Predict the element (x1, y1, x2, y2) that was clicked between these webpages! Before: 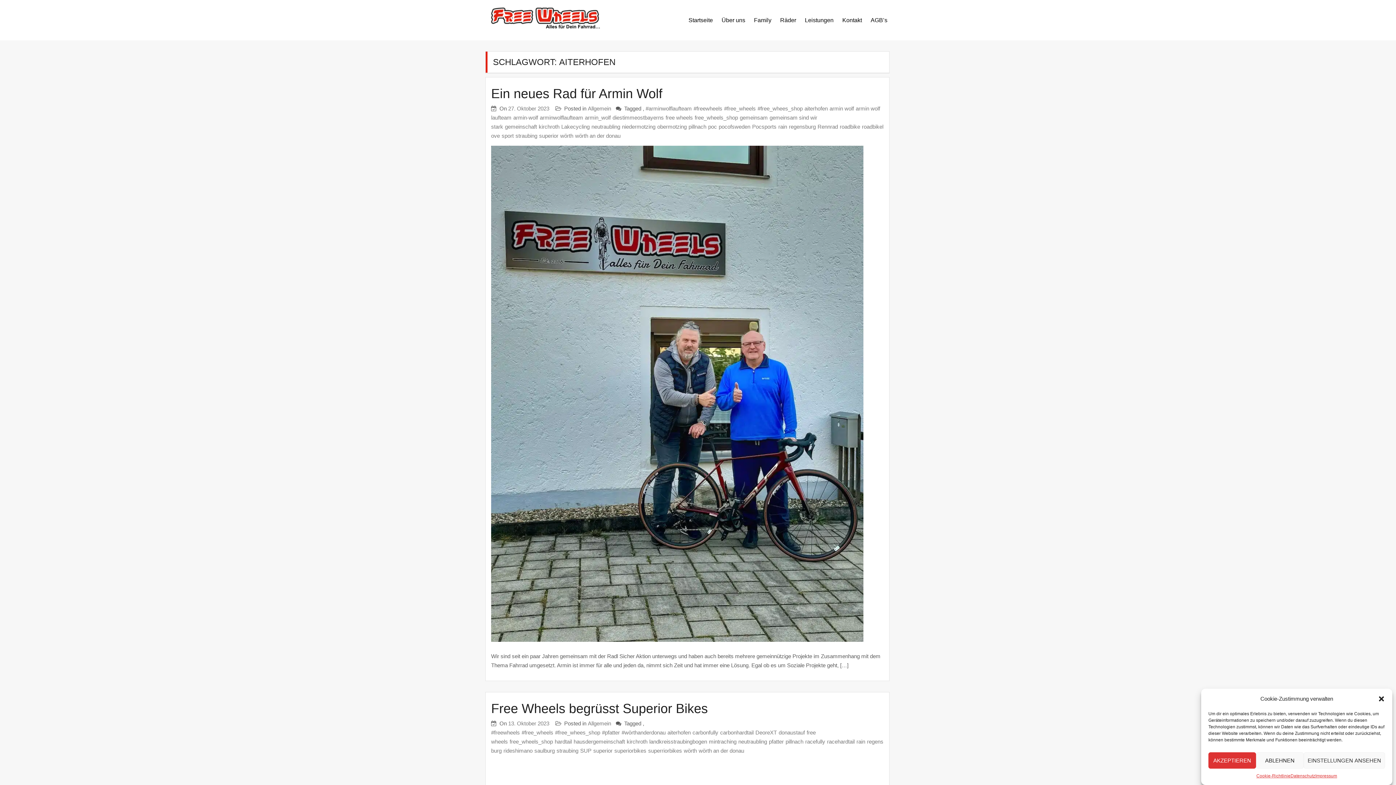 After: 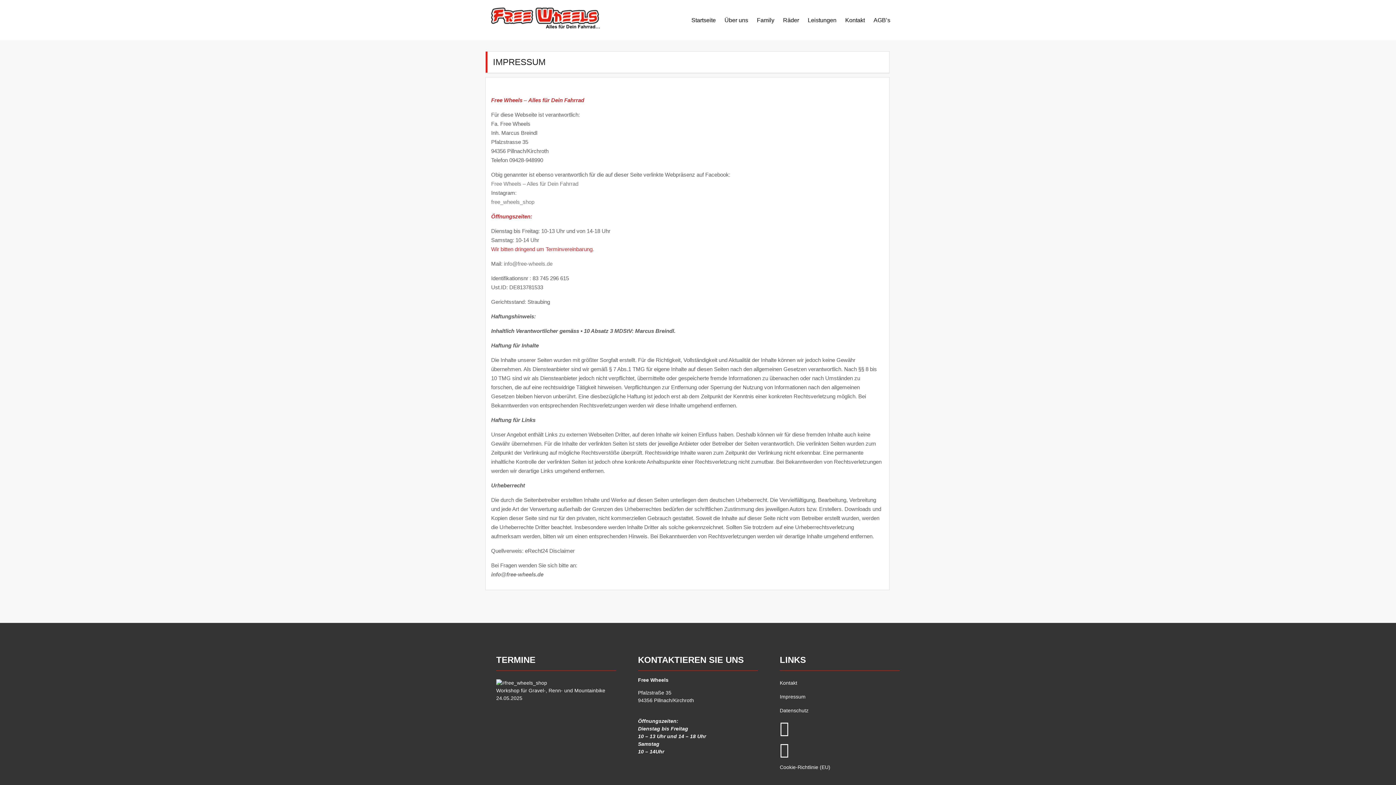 Action: label: Impressum bbox: (1315, 772, 1337, 780)